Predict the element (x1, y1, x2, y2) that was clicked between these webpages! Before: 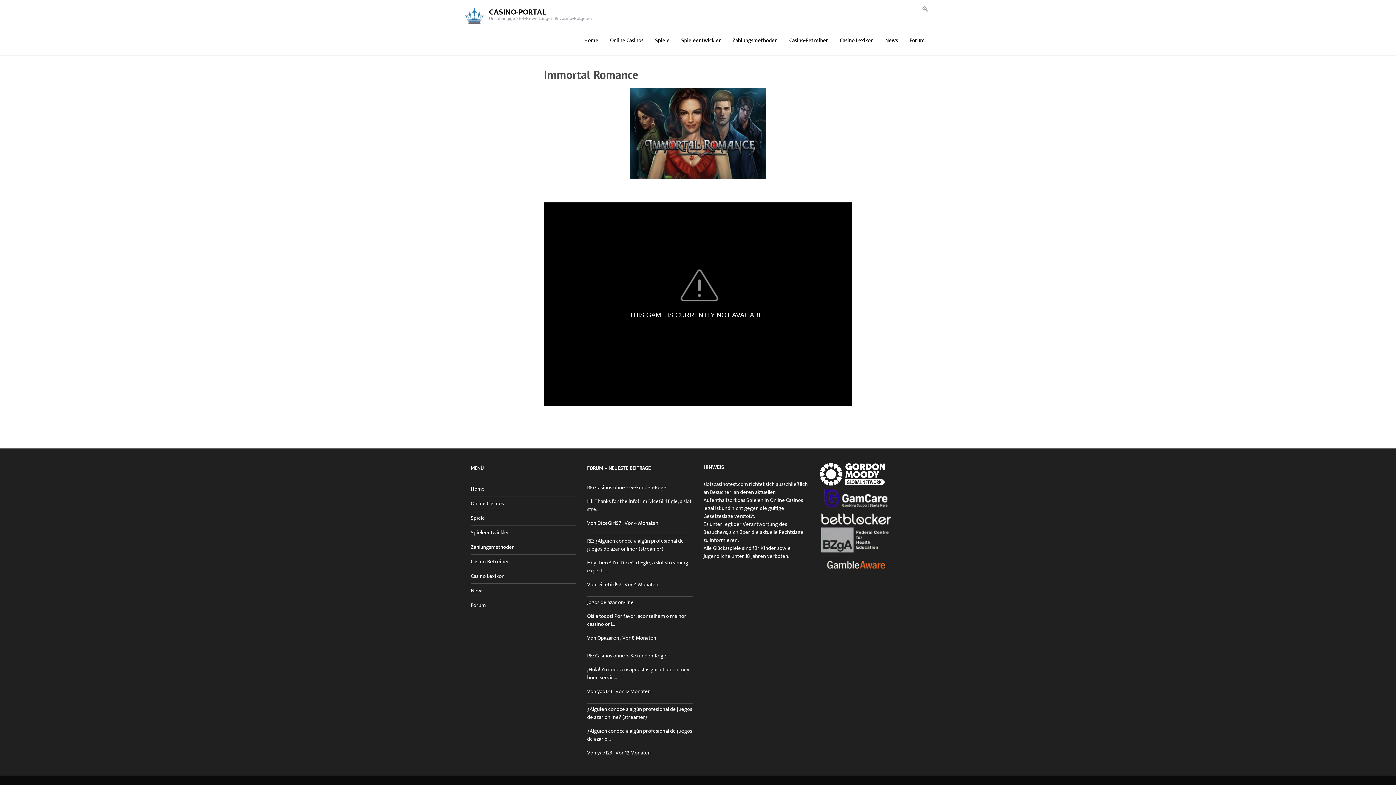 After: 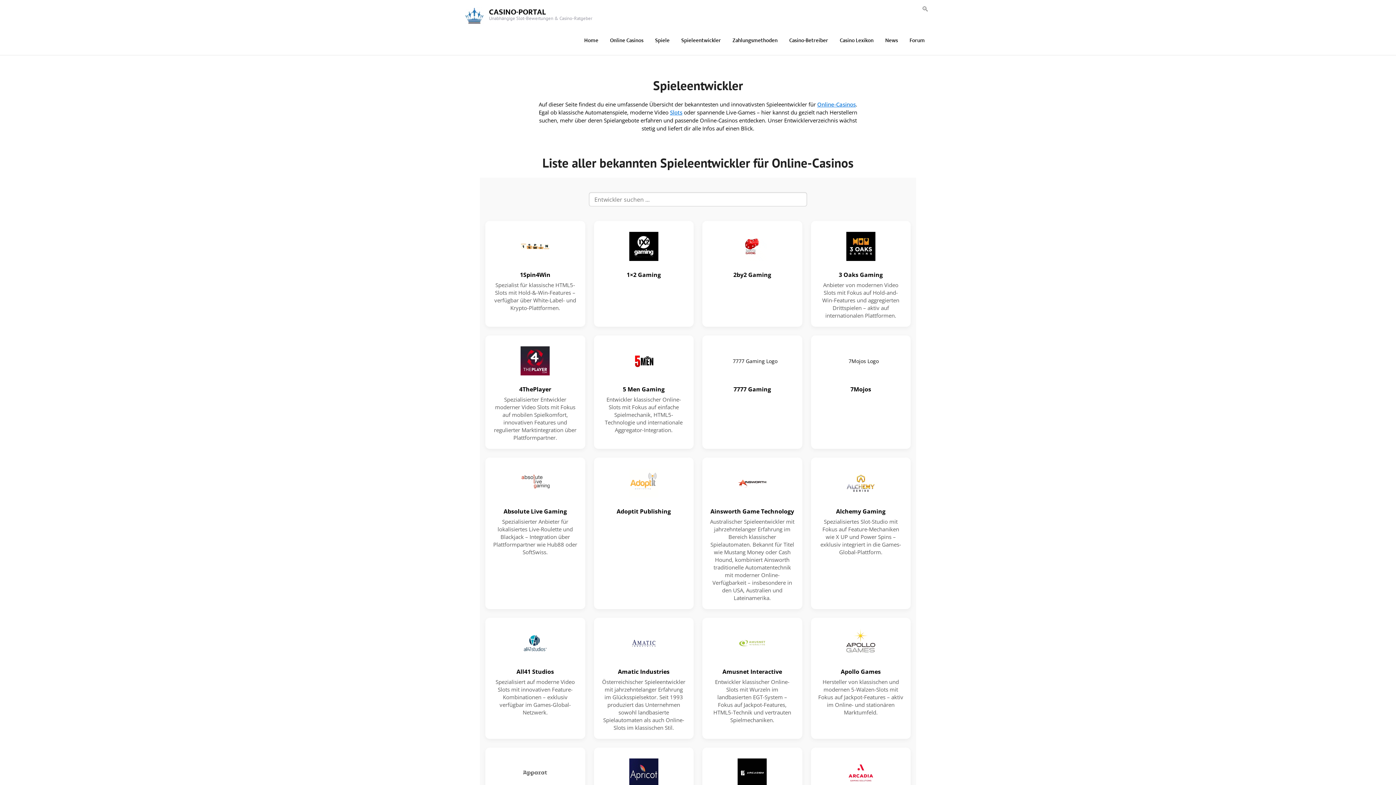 Action: bbox: (470, 527, 576, 538) label: Spieleentwickler